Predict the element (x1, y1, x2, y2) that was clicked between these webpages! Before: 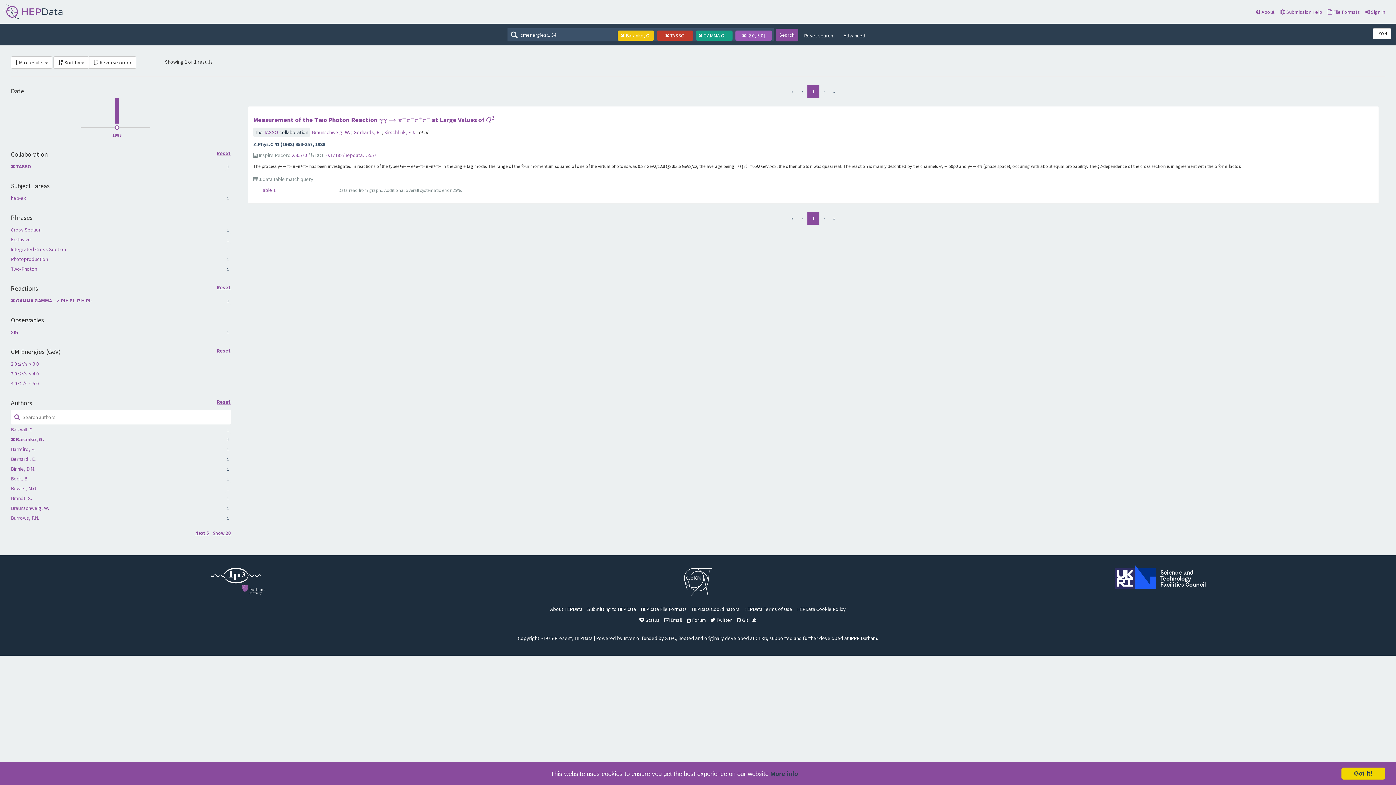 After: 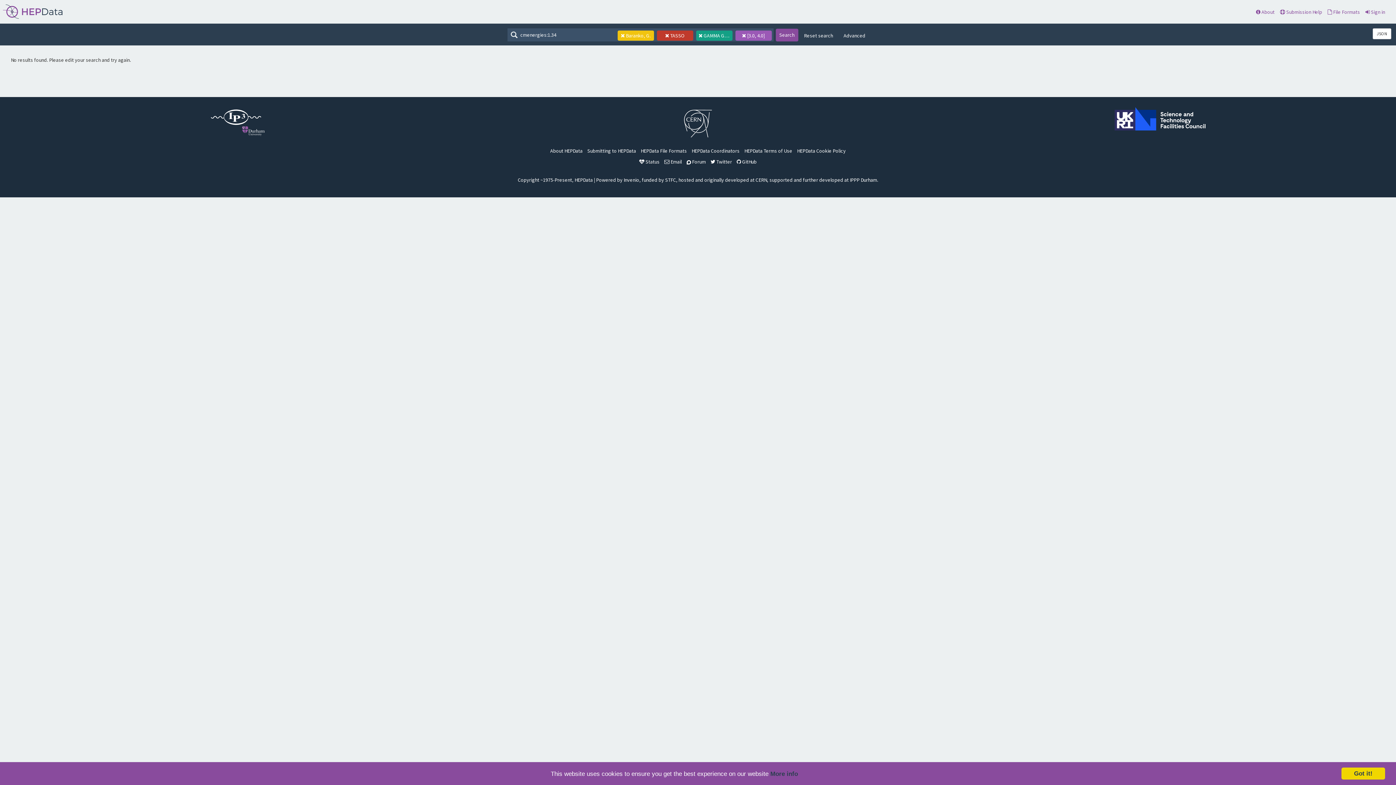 Action: label: 3.0 ≤ √s < 4.0 bbox: (10, 370, 38, 377)